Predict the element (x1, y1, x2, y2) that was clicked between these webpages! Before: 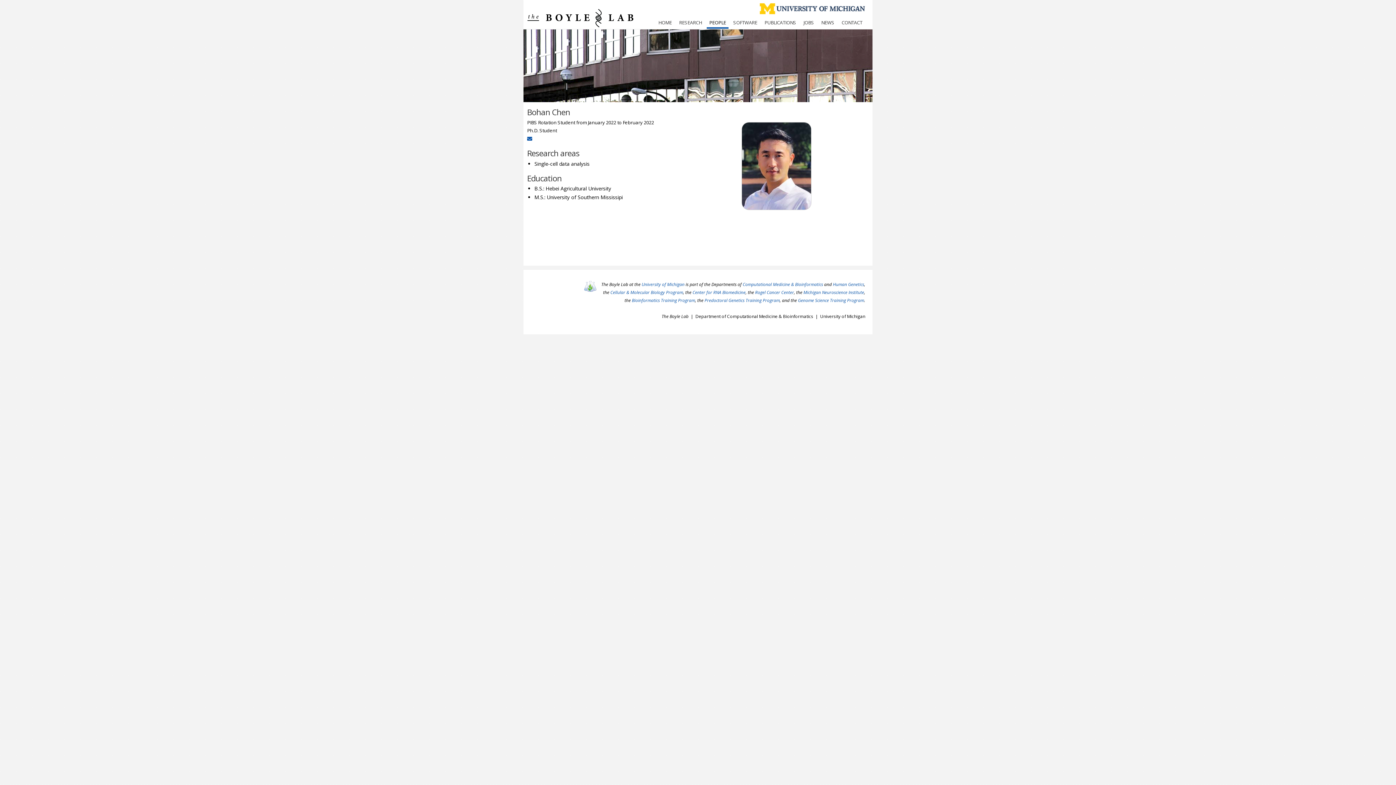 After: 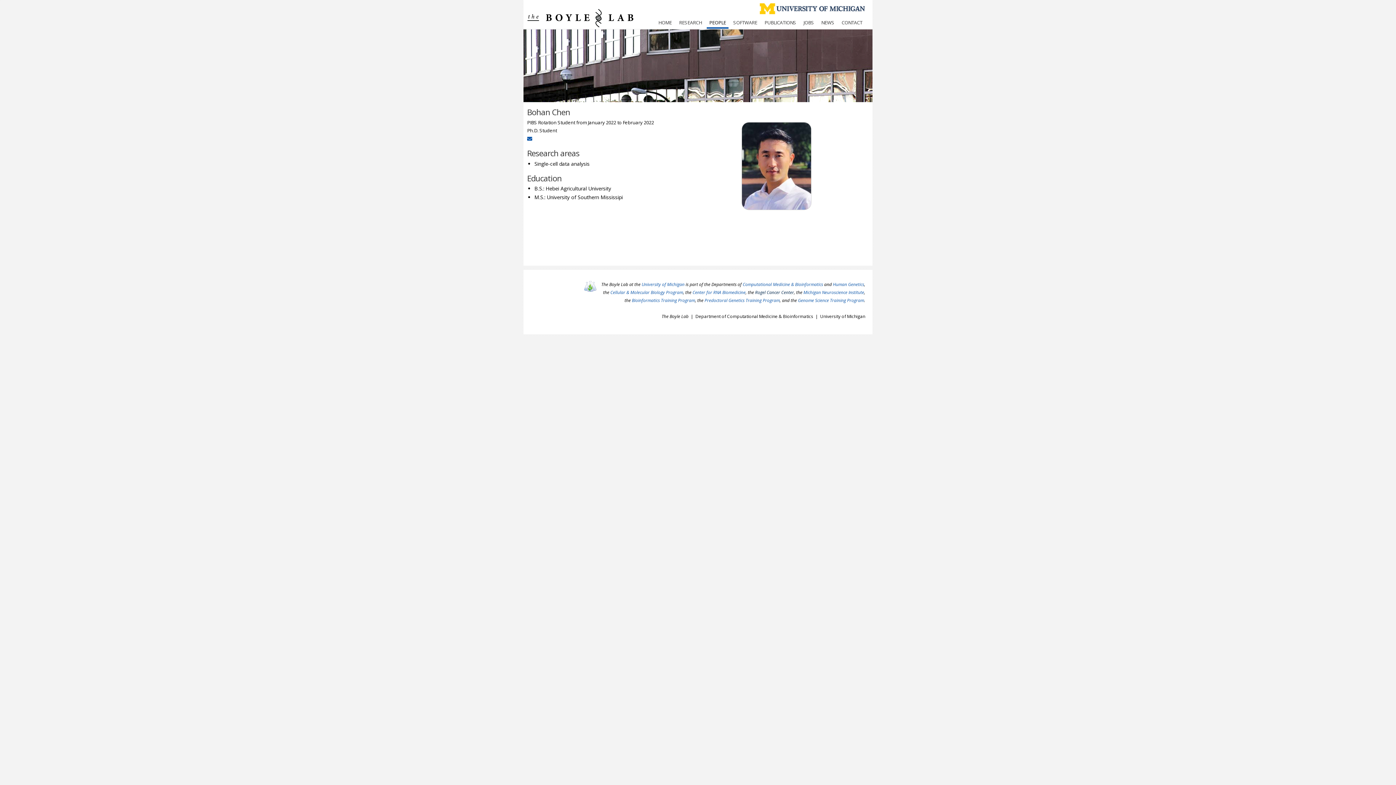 Action: label: Rogel Cancer Center bbox: (755, 289, 794, 295)